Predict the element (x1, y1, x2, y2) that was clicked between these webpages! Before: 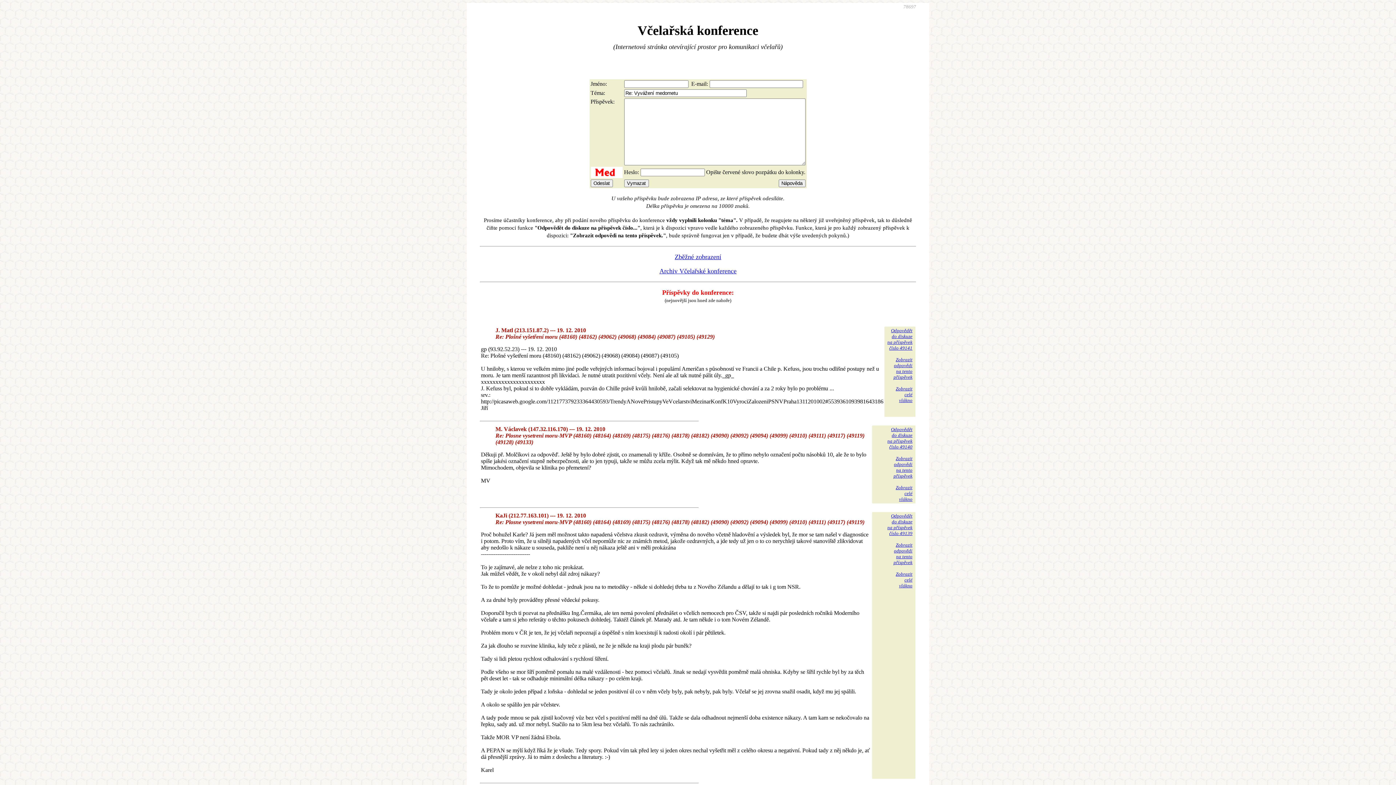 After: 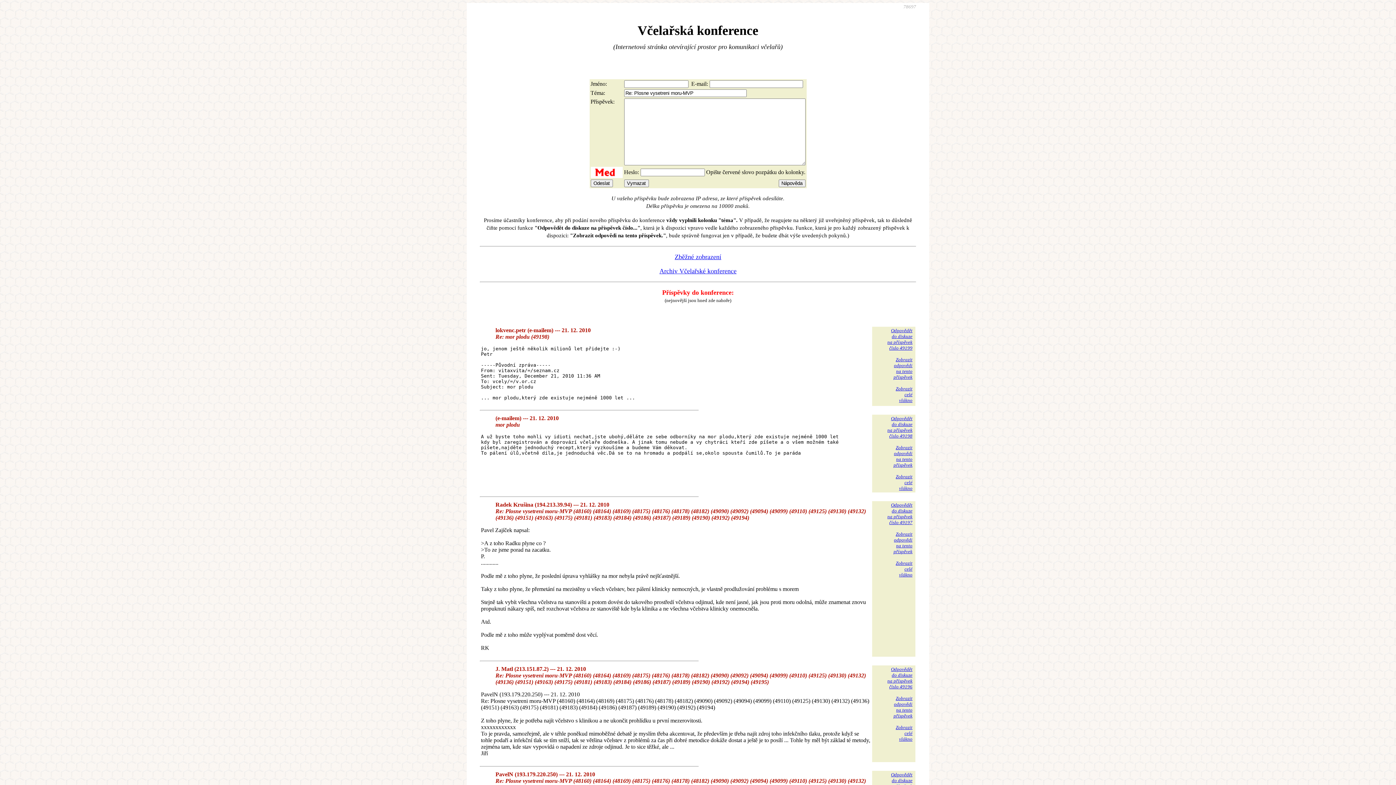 Action: bbox: (887, 513, 912, 536) label: Odpovědět
do diskuze
na příspěvek
číslo 49139